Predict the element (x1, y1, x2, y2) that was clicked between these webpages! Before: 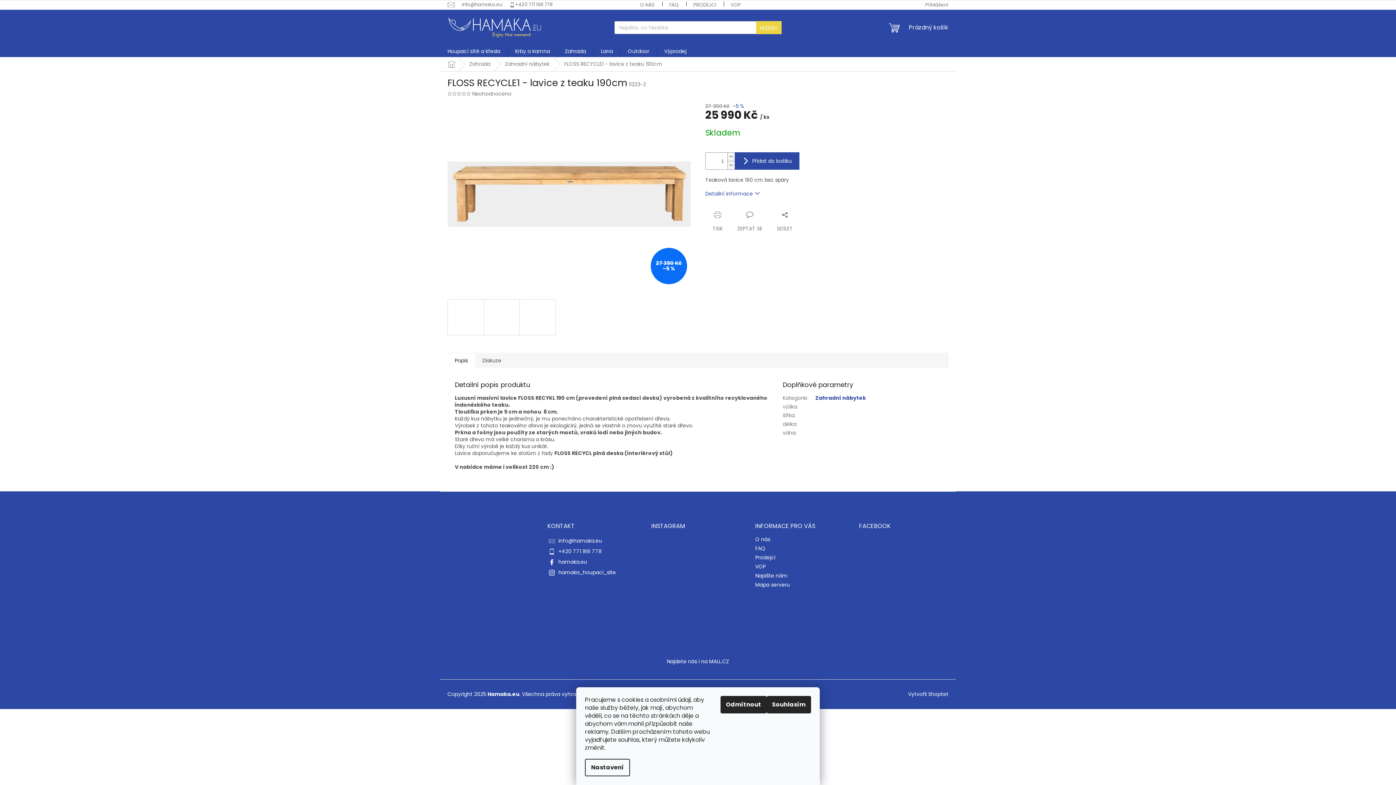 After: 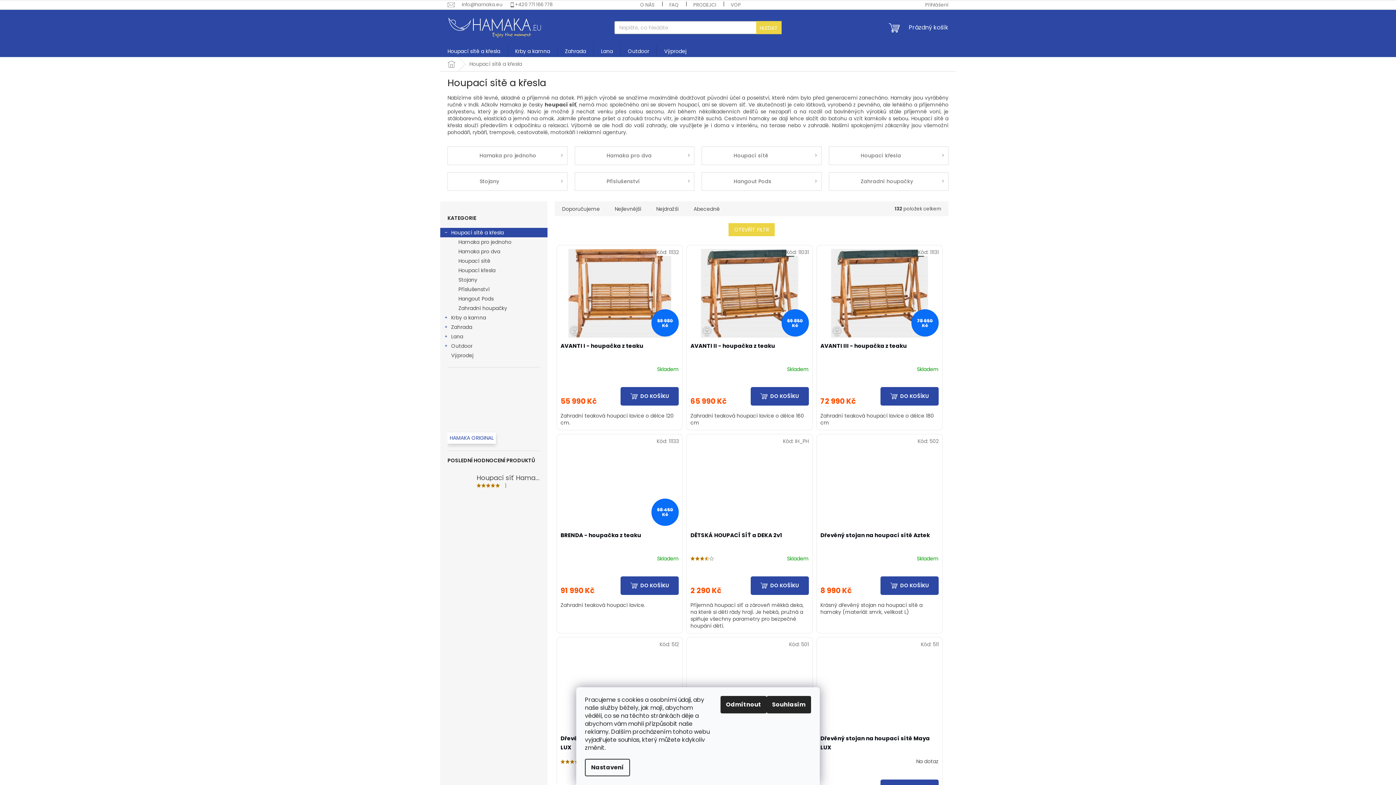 Action: bbox: (440, 45, 507, 57) label: Houpací sítě a křesla